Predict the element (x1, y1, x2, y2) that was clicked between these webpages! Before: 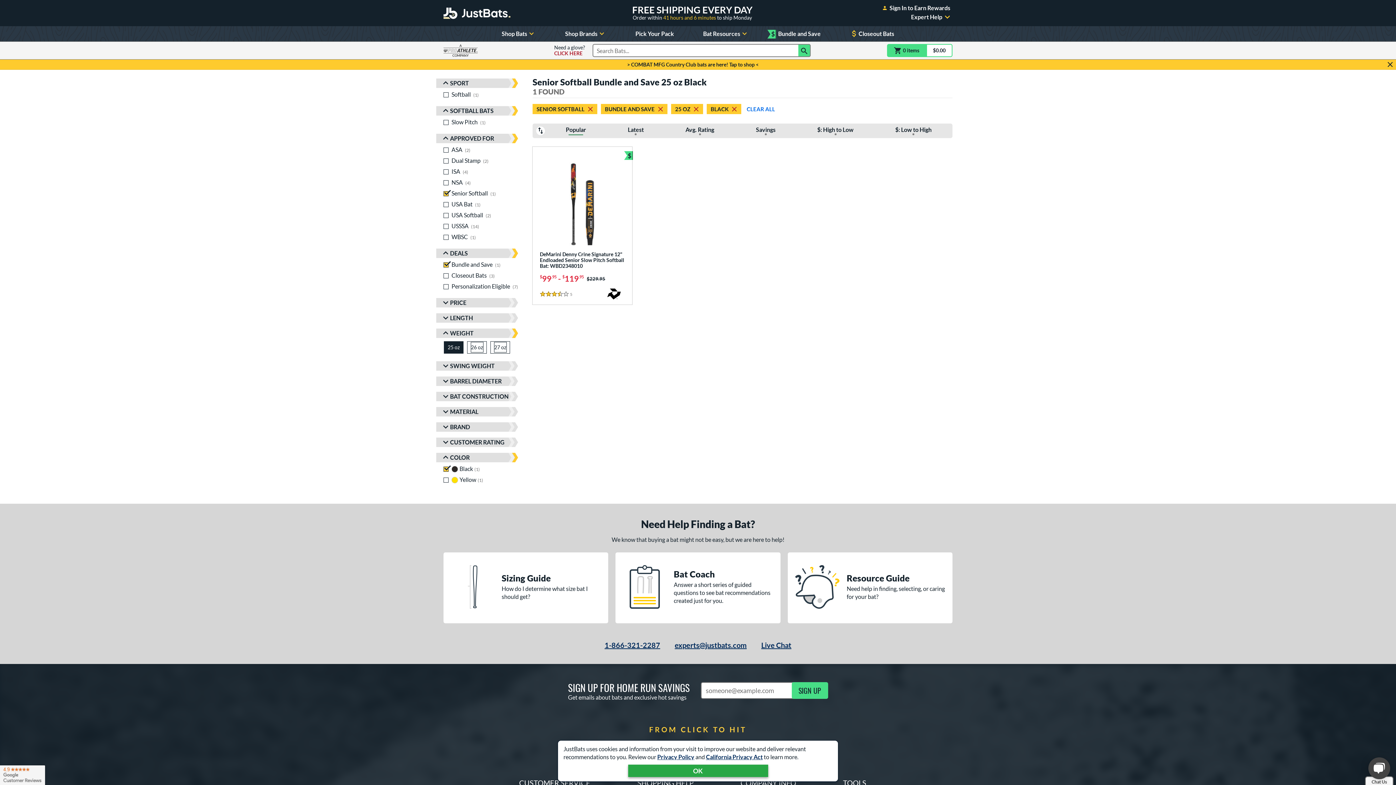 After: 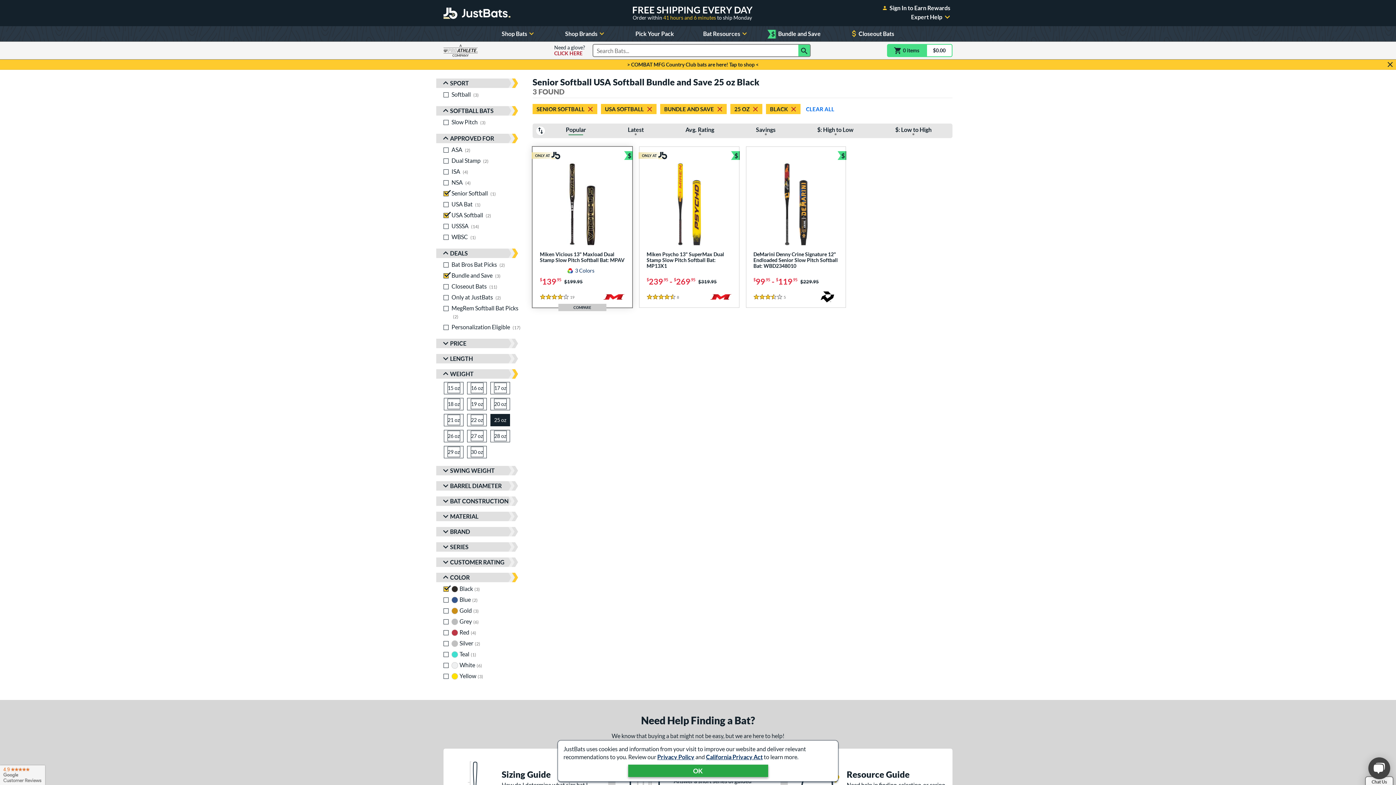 Action: label: USA Softball, 2 products bbox: (443, 210, 525, 221)